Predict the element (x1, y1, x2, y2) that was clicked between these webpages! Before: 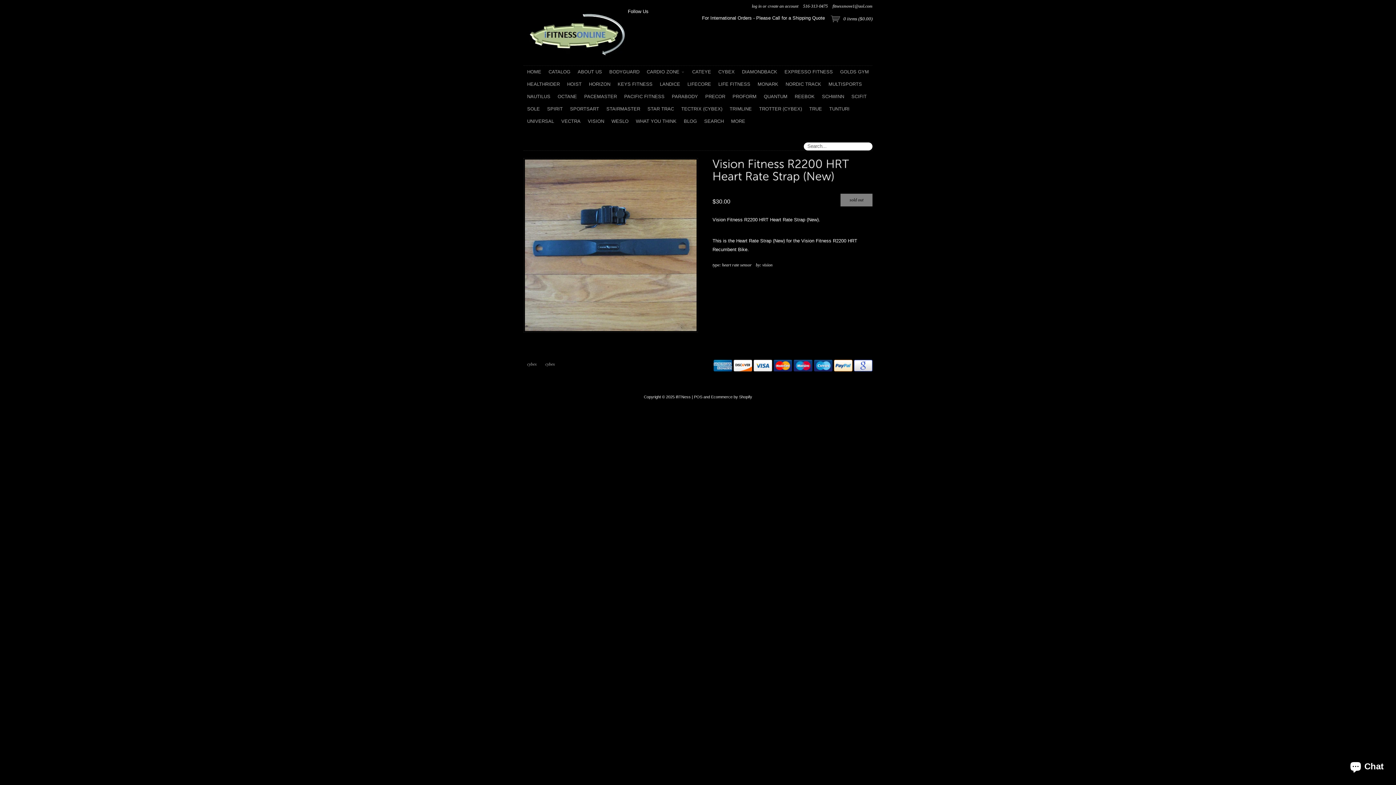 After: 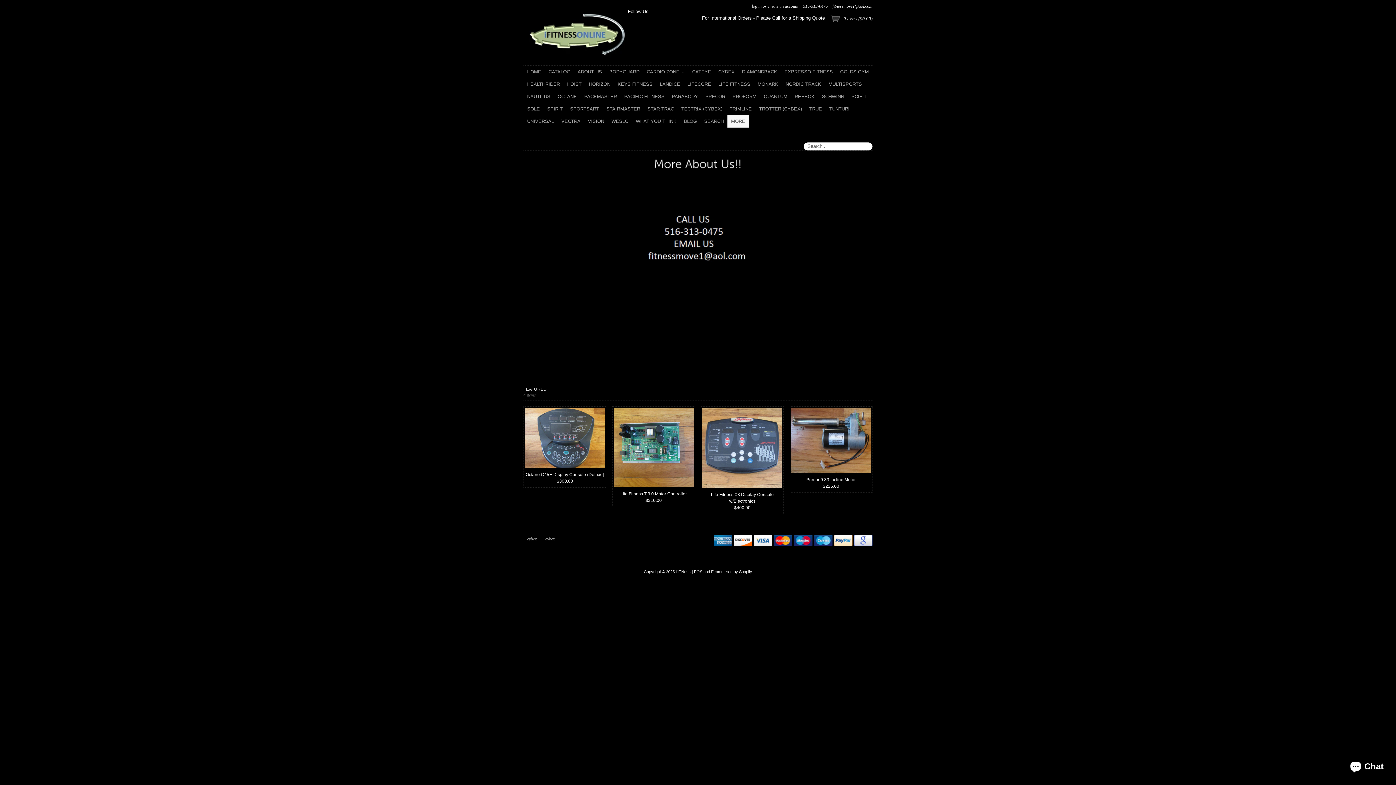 Action: label: MORE bbox: (727, 115, 749, 127)